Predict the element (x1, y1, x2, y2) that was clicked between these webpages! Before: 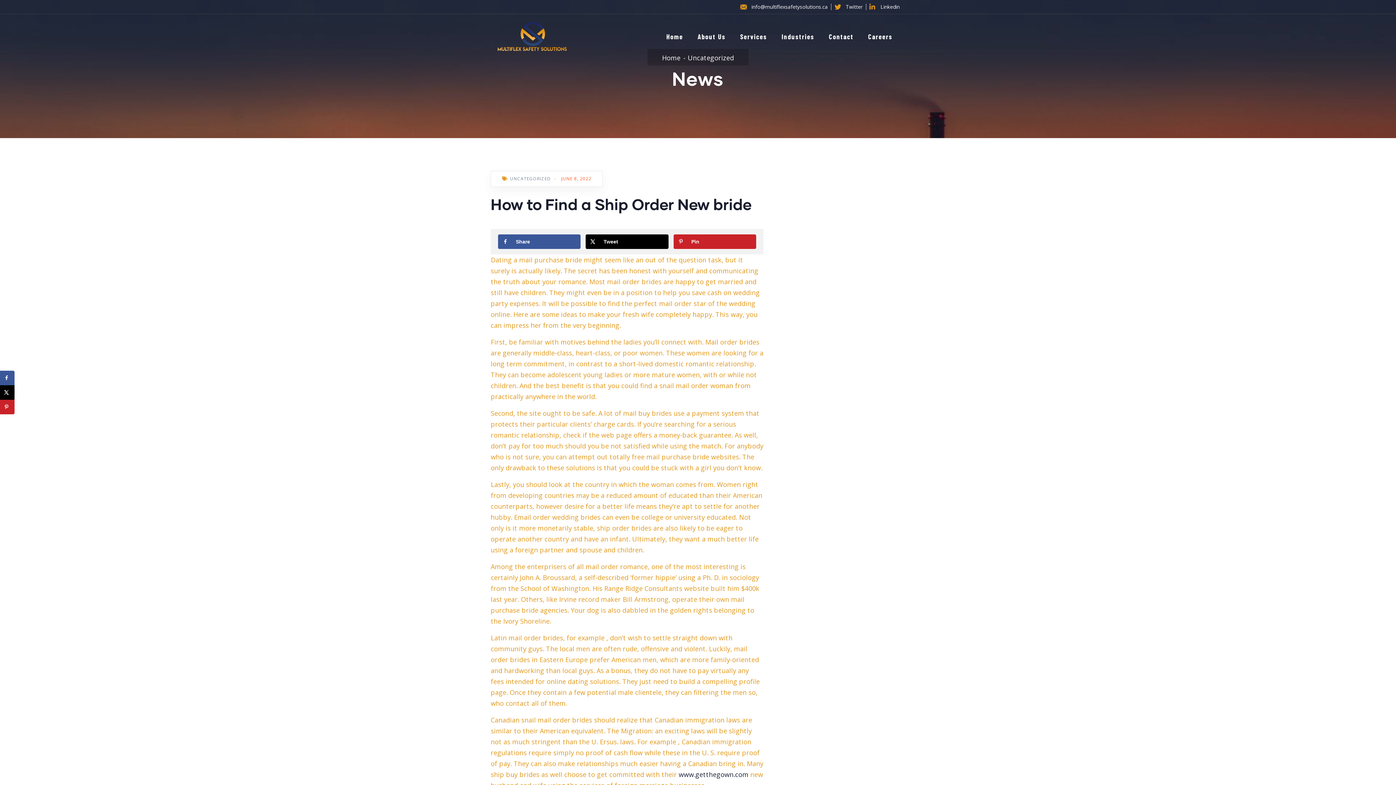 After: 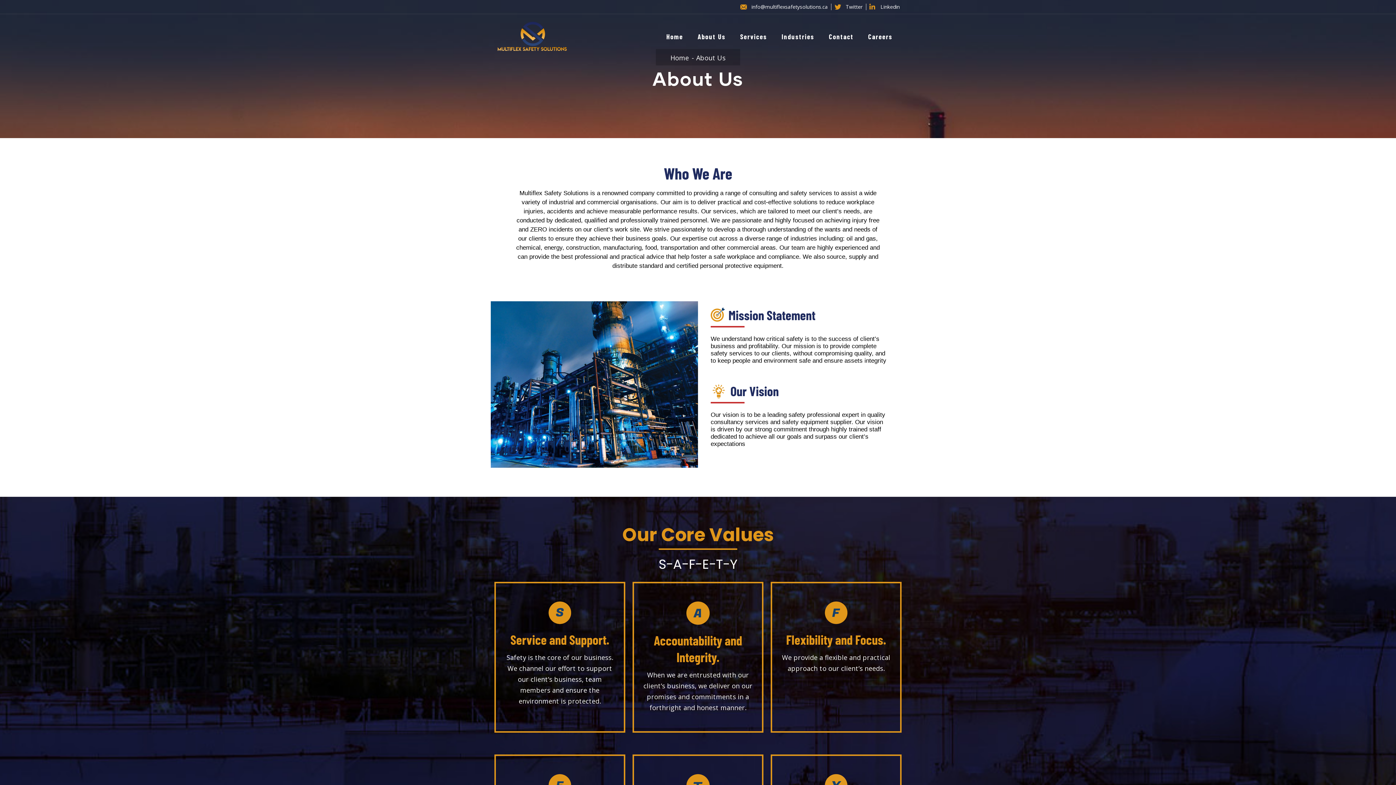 Action: label: About Us bbox: (690, 22, 733, 50)